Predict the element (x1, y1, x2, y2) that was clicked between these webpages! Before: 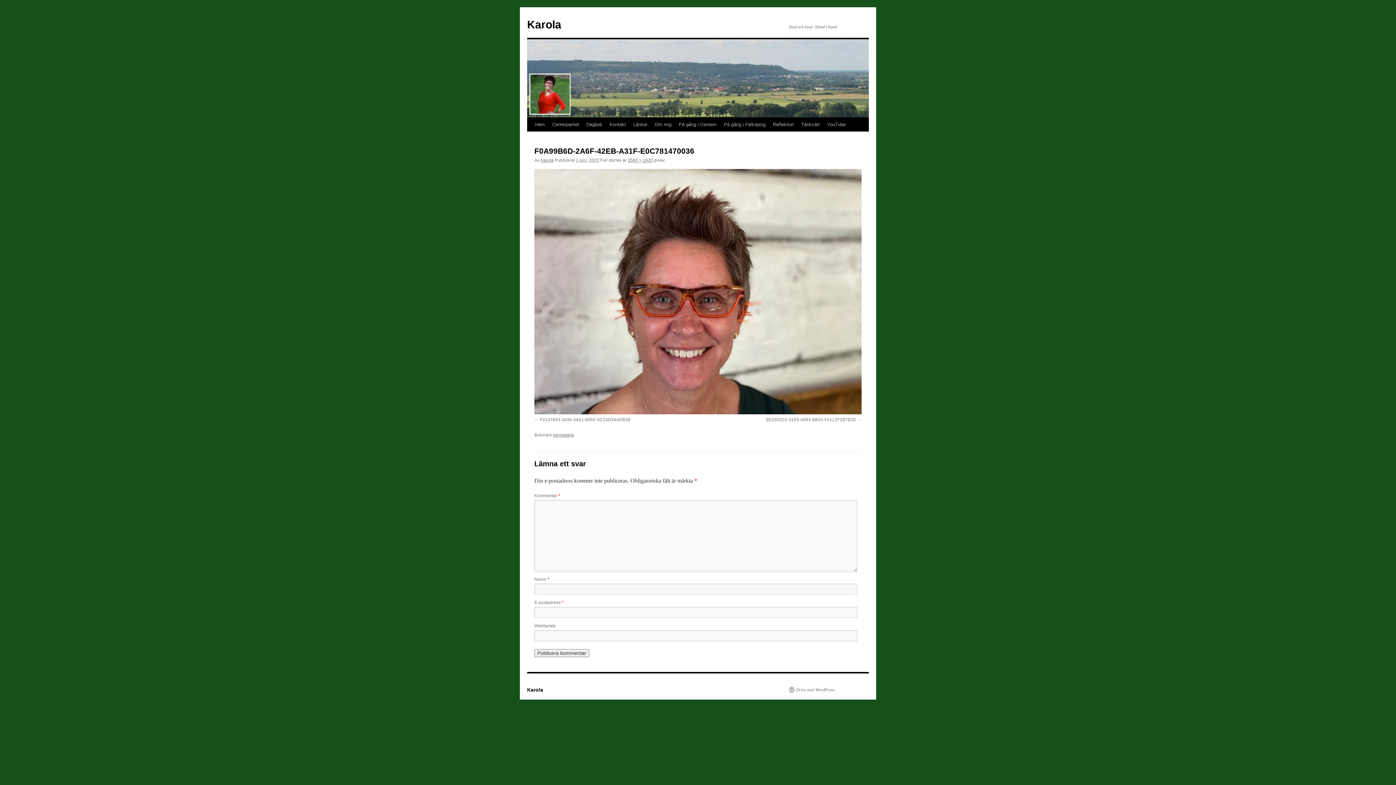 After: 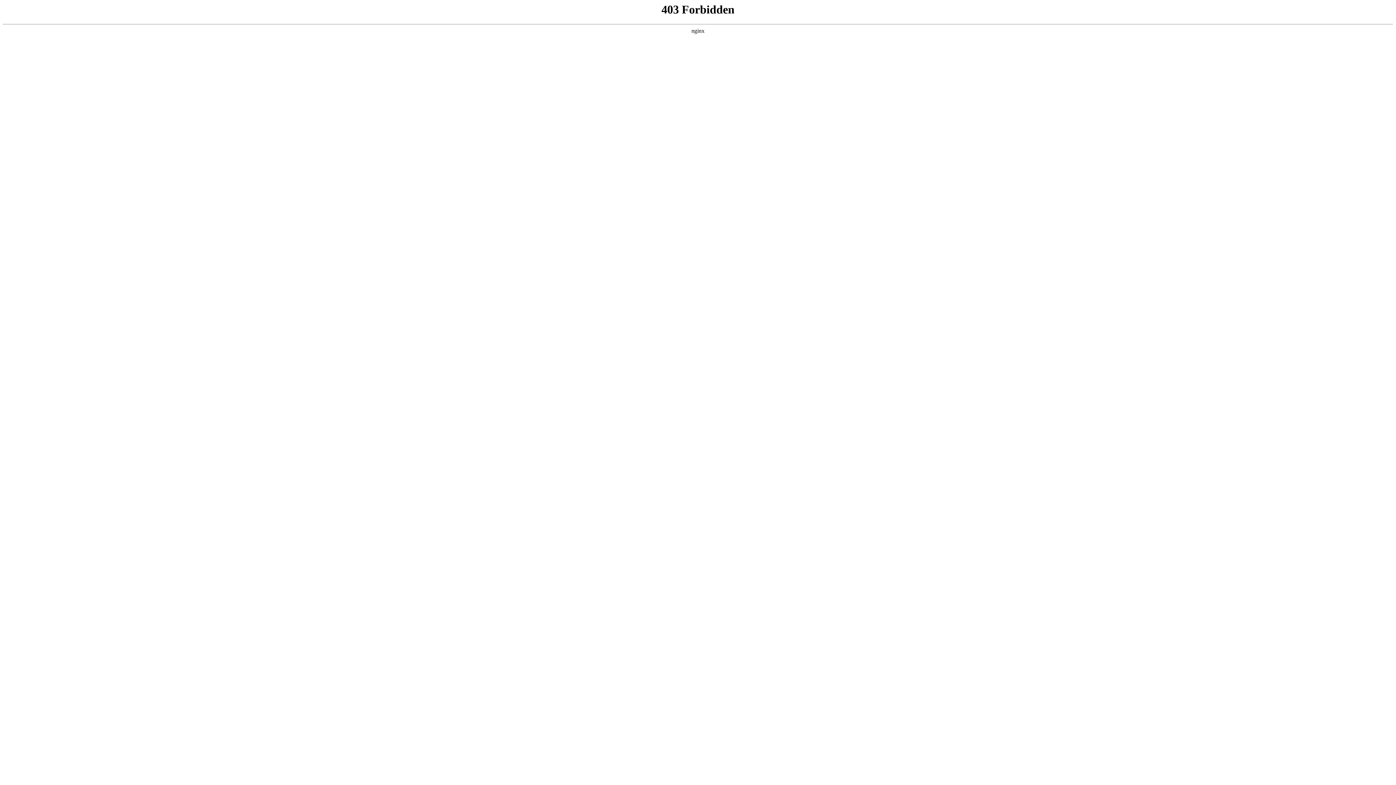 Action: label: Drivs med WordPress. bbox: (789, 687, 836, 693)